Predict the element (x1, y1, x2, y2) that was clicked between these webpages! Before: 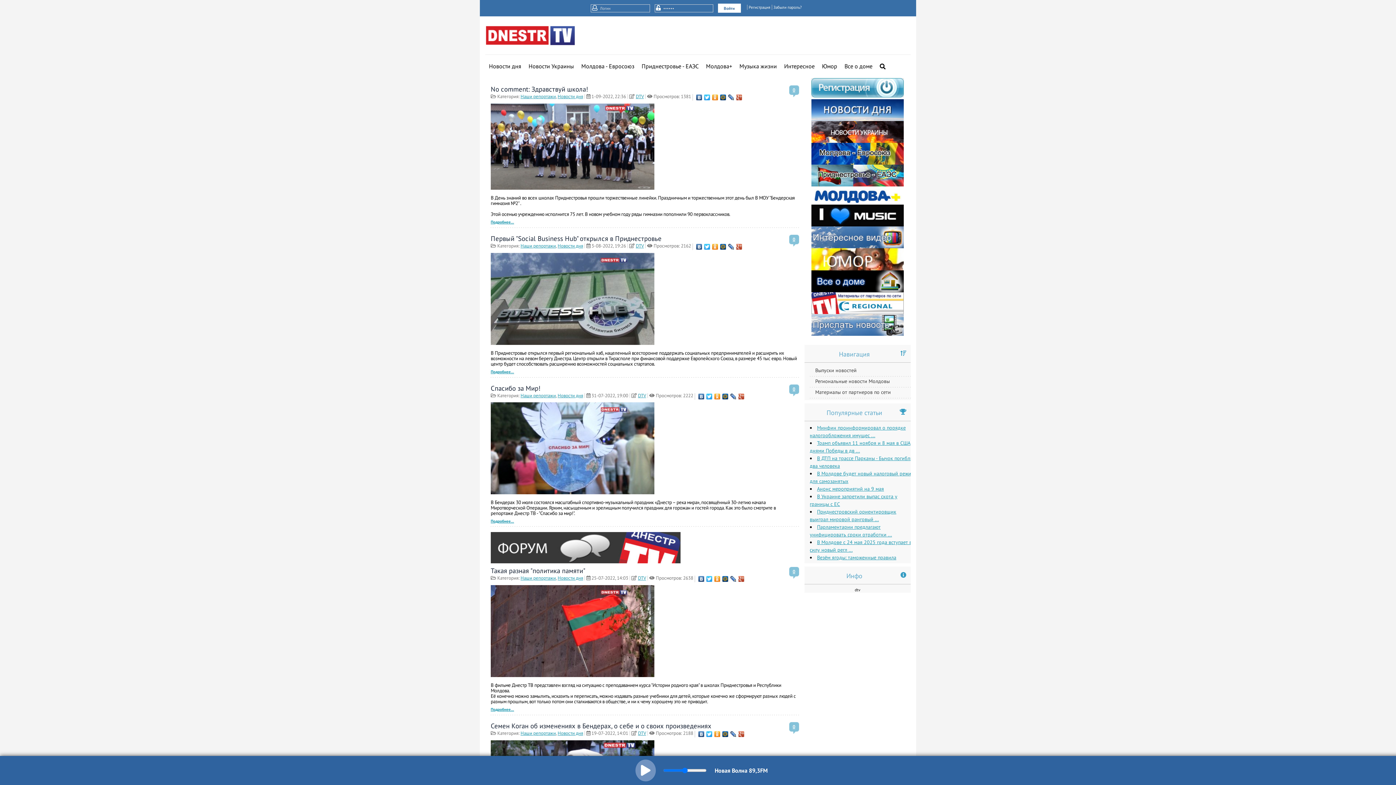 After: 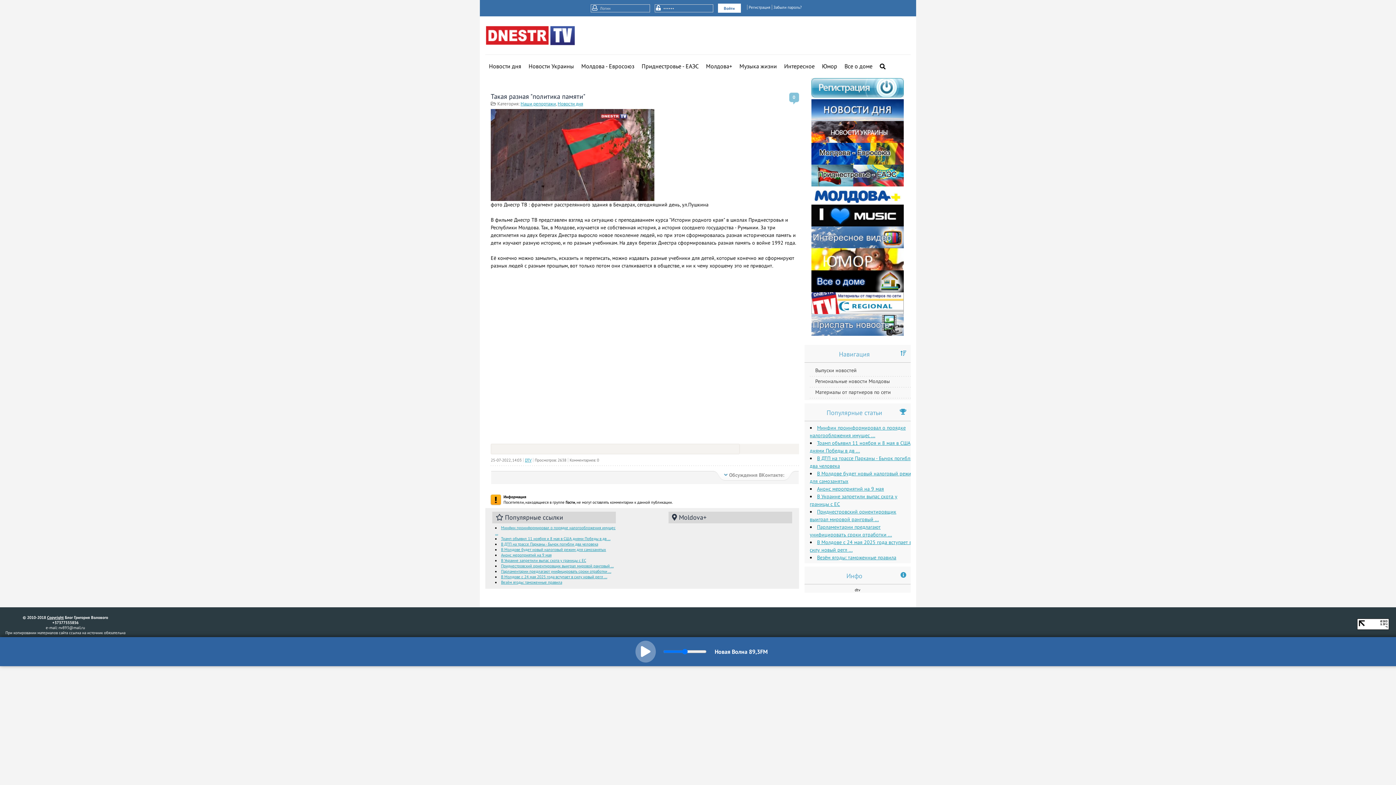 Action: label: Такая разная "политика памяти" bbox: (490, 566, 585, 575)